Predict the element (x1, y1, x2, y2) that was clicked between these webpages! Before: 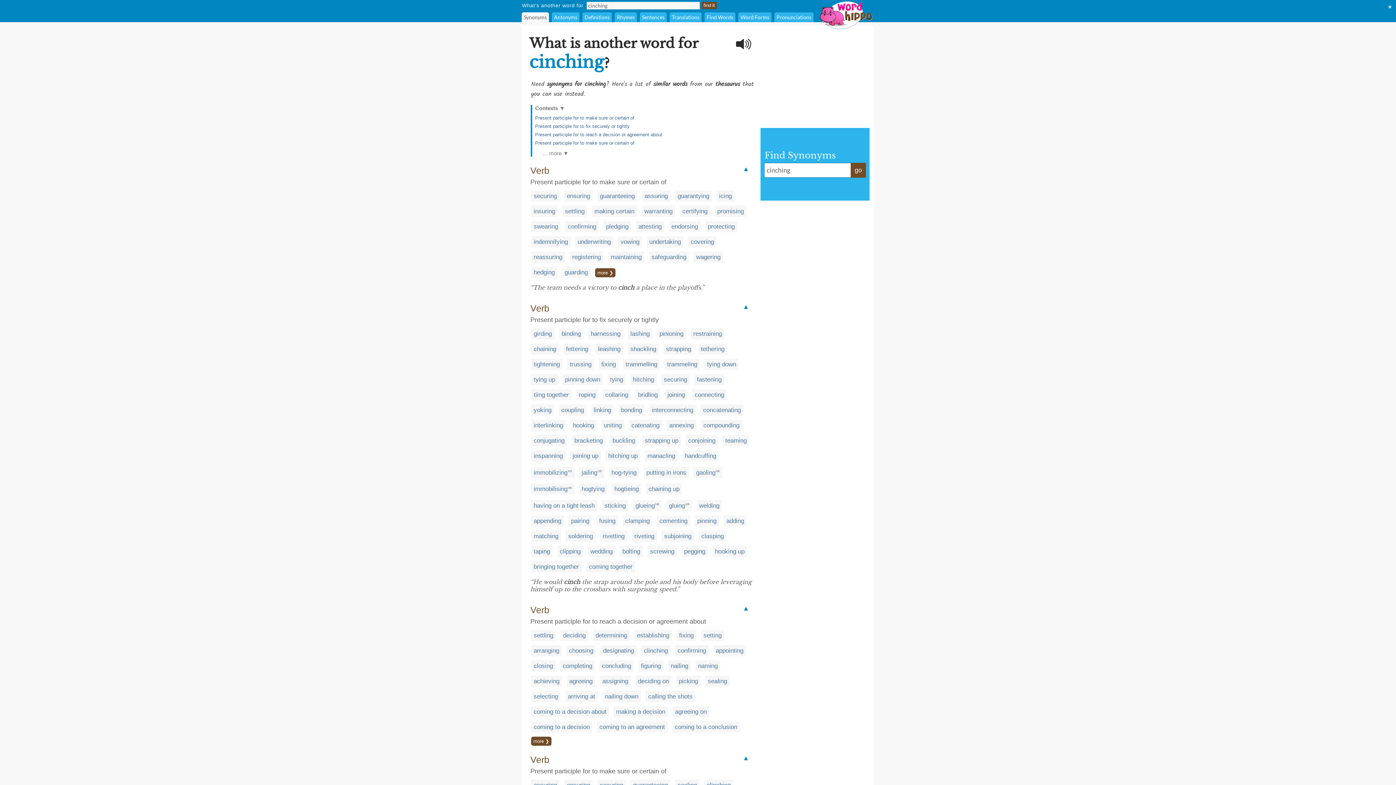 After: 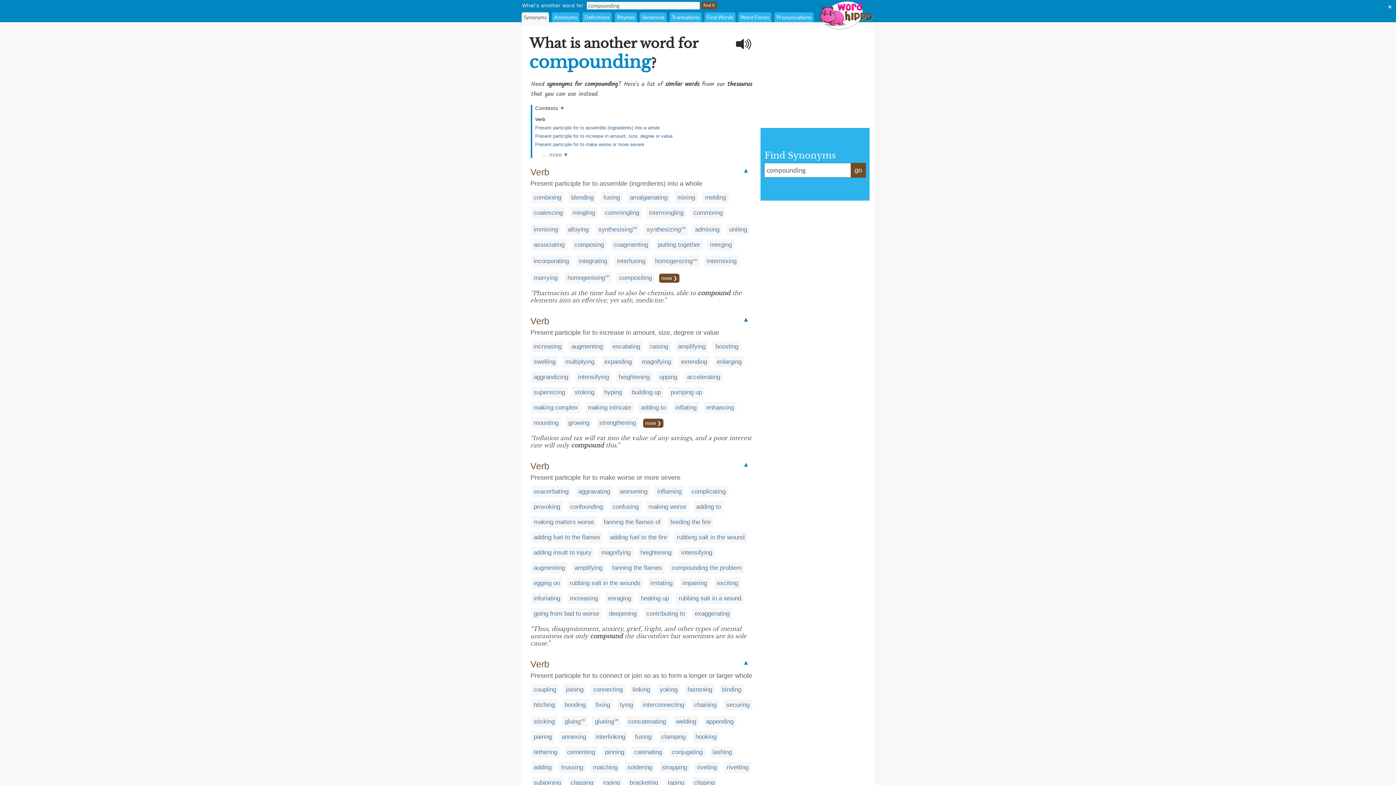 Action: bbox: (703, 422, 739, 429) label: compounding